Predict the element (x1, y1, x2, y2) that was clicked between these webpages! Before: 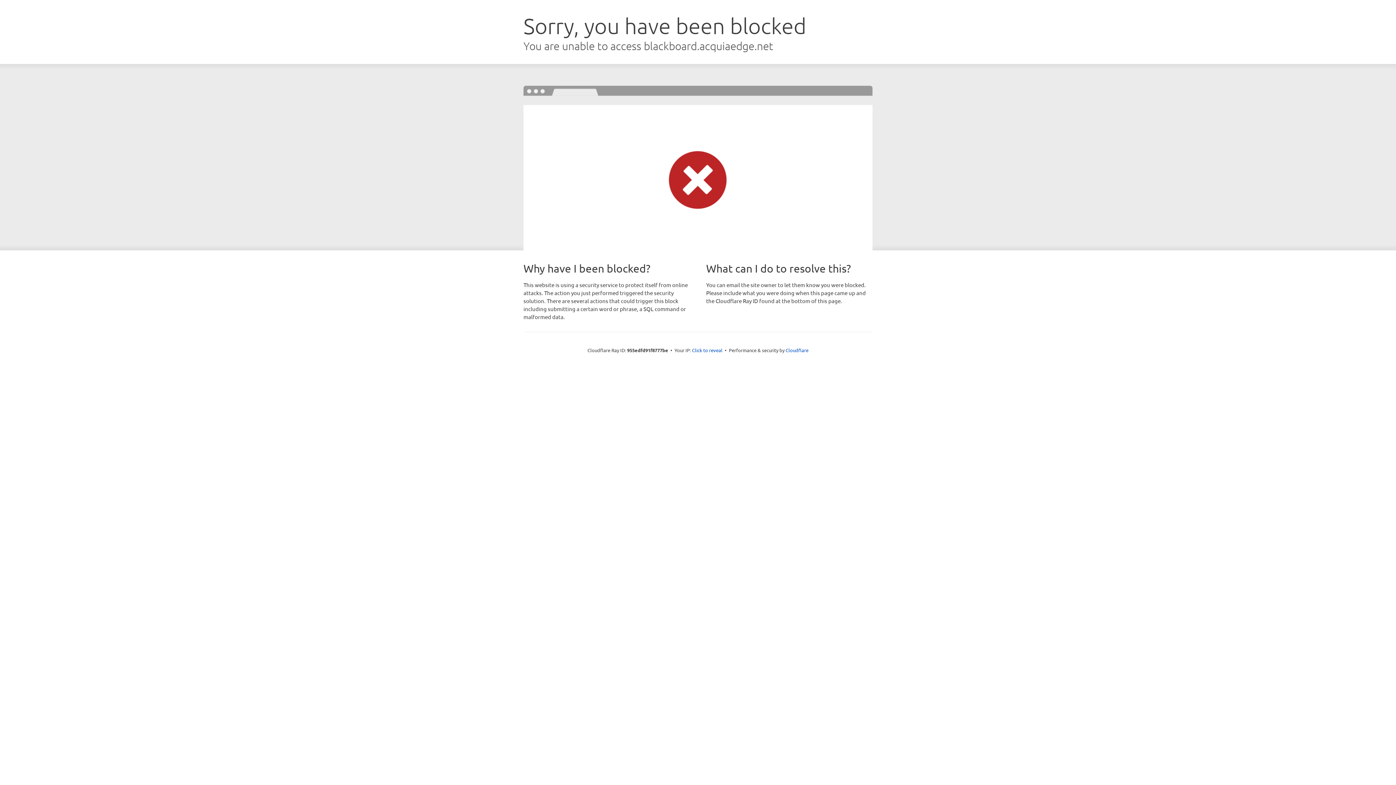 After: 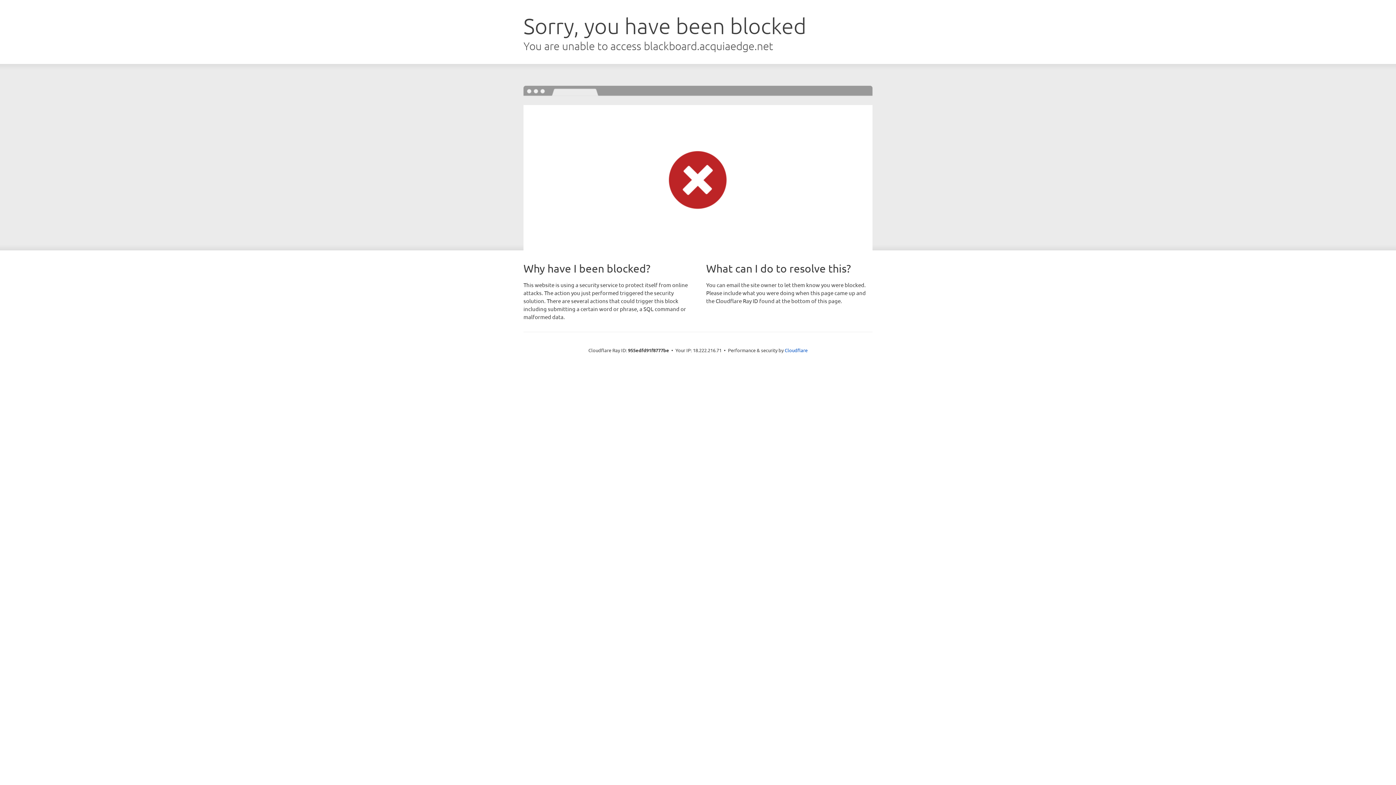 Action: bbox: (692, 346, 722, 353) label: Click to reveal